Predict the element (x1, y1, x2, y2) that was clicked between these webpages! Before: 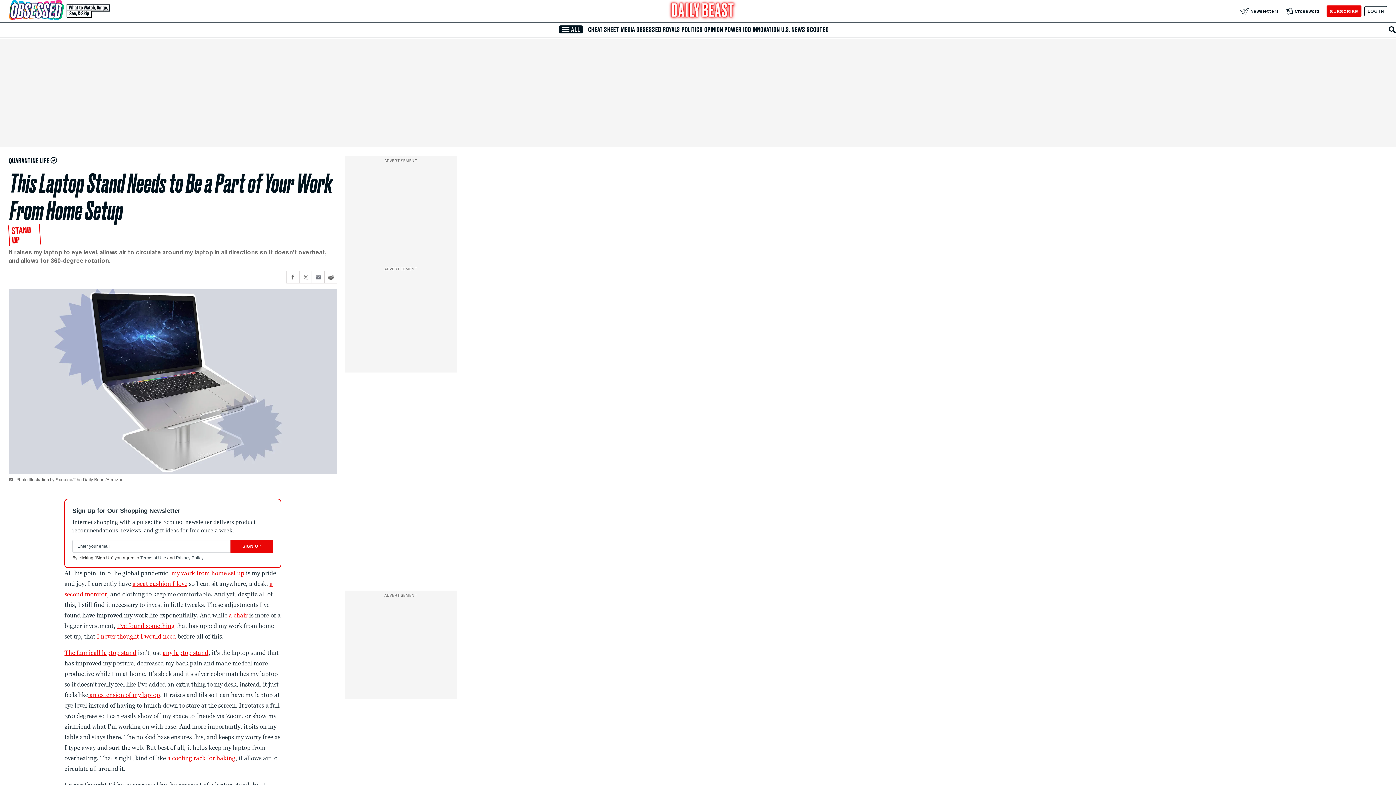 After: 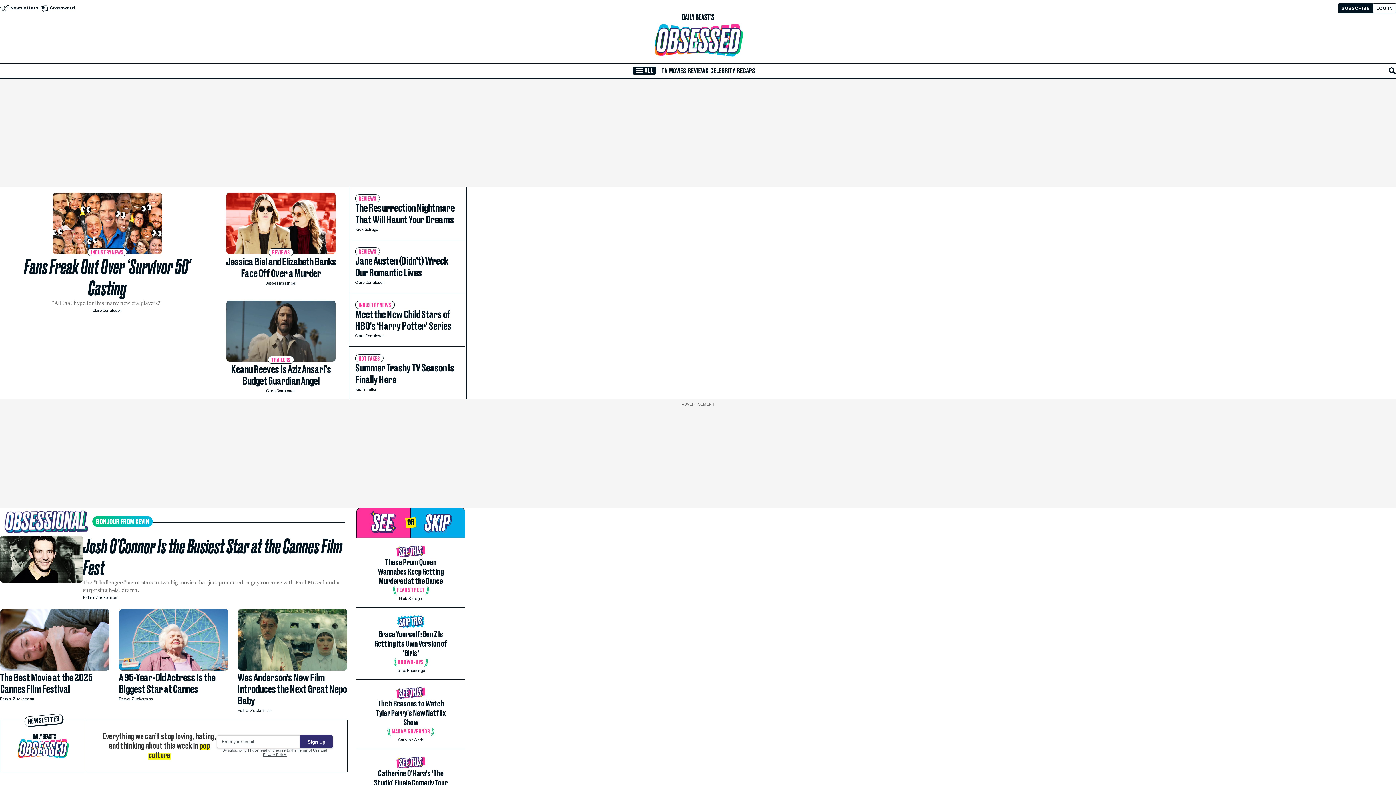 Action: label: Visit our Obsessed section bbox: (8, 0, 110, 22)